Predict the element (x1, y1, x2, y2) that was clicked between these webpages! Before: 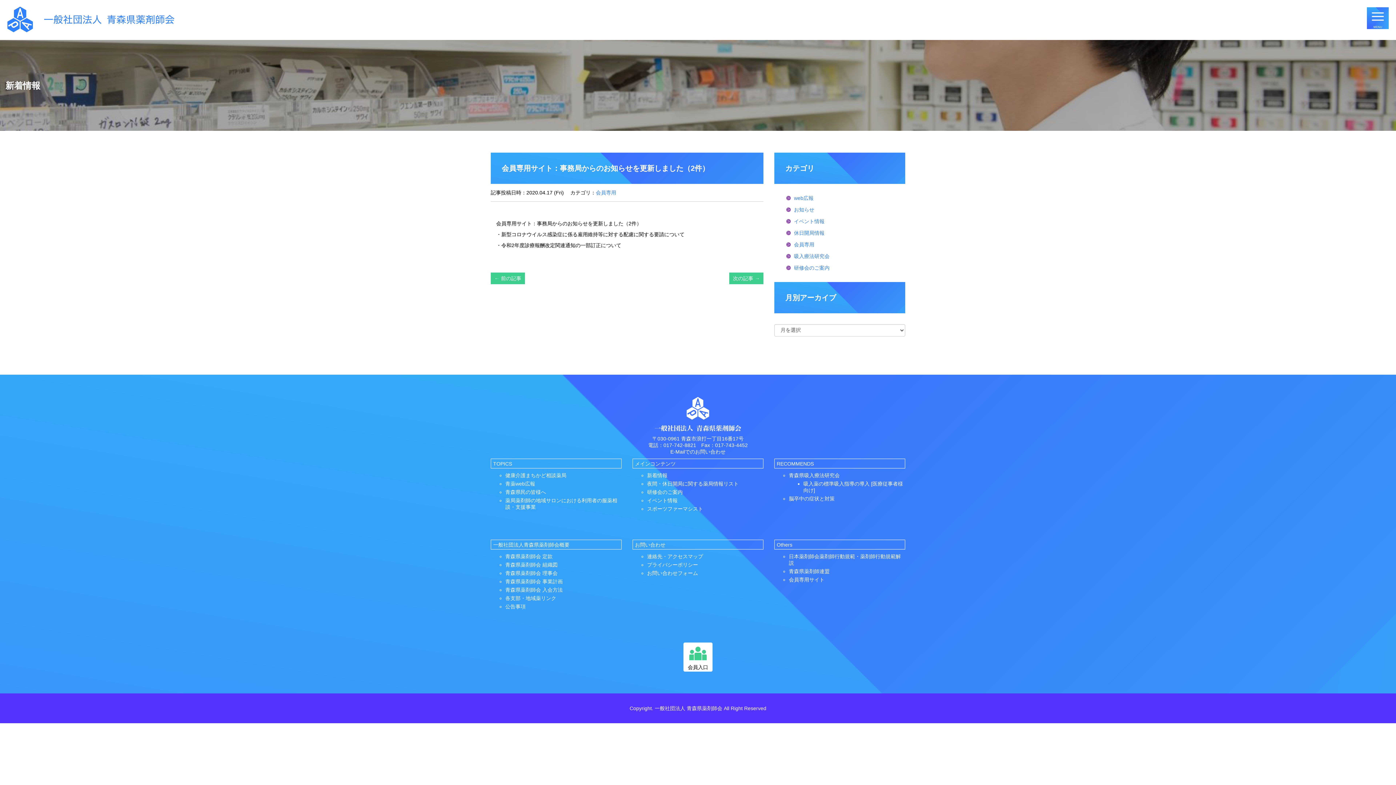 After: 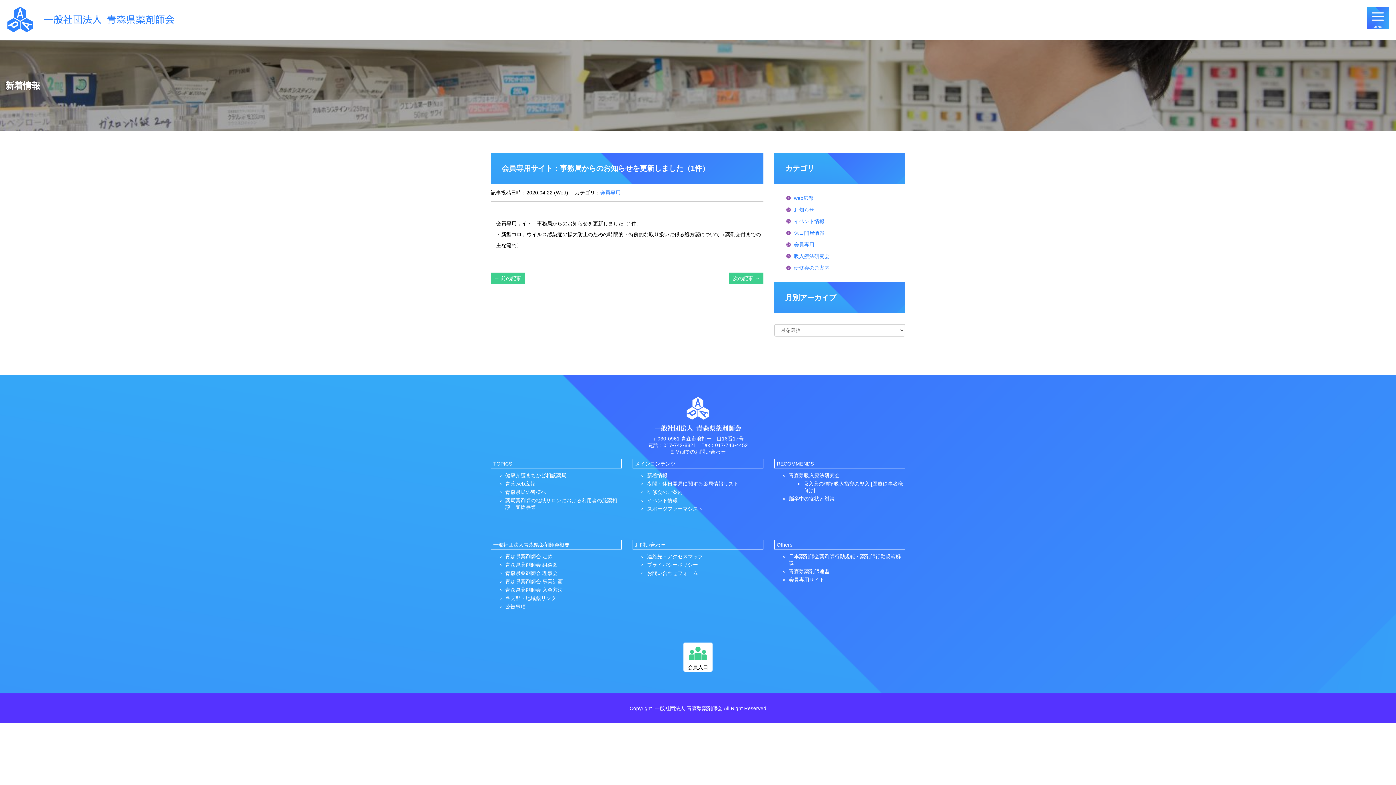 Action: bbox: (729, 272, 763, 284) label: 次の記事 →